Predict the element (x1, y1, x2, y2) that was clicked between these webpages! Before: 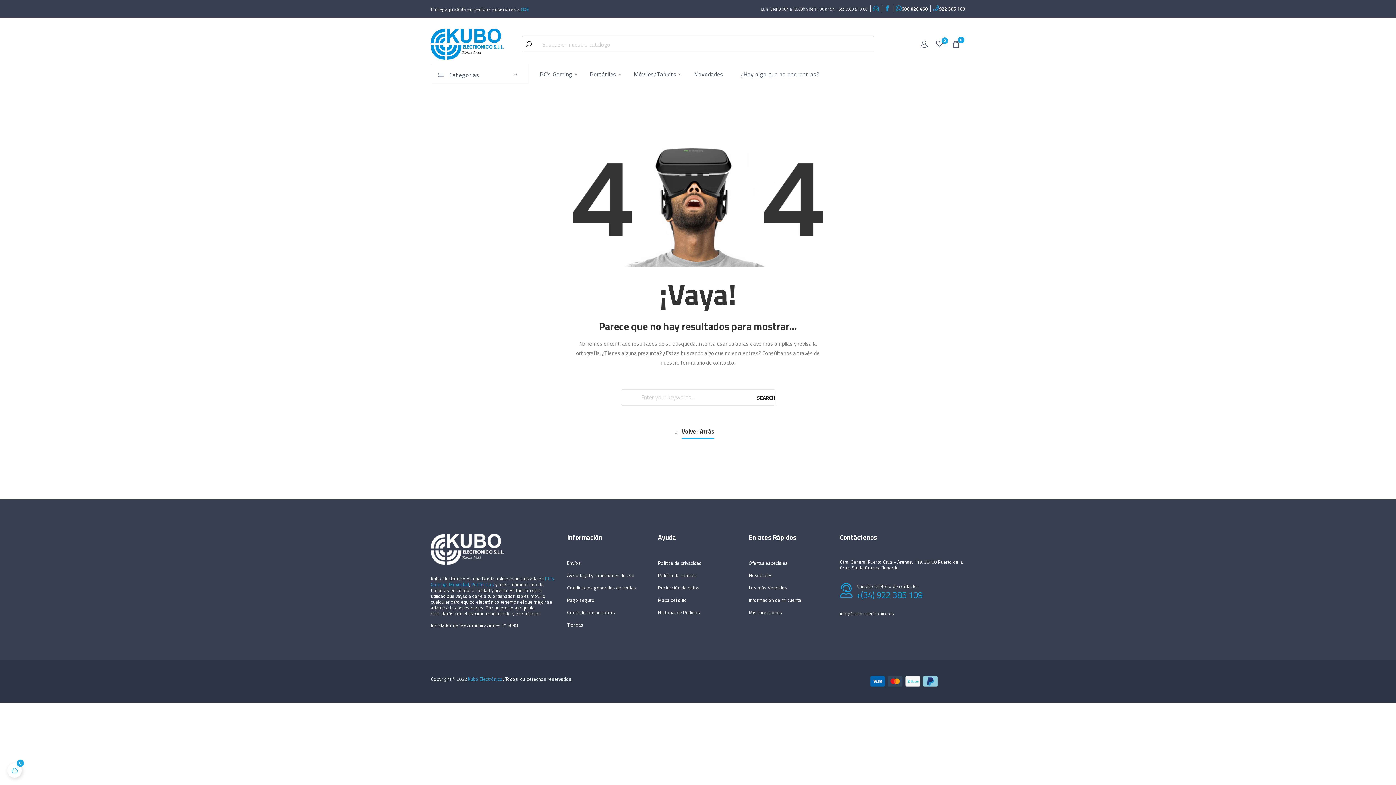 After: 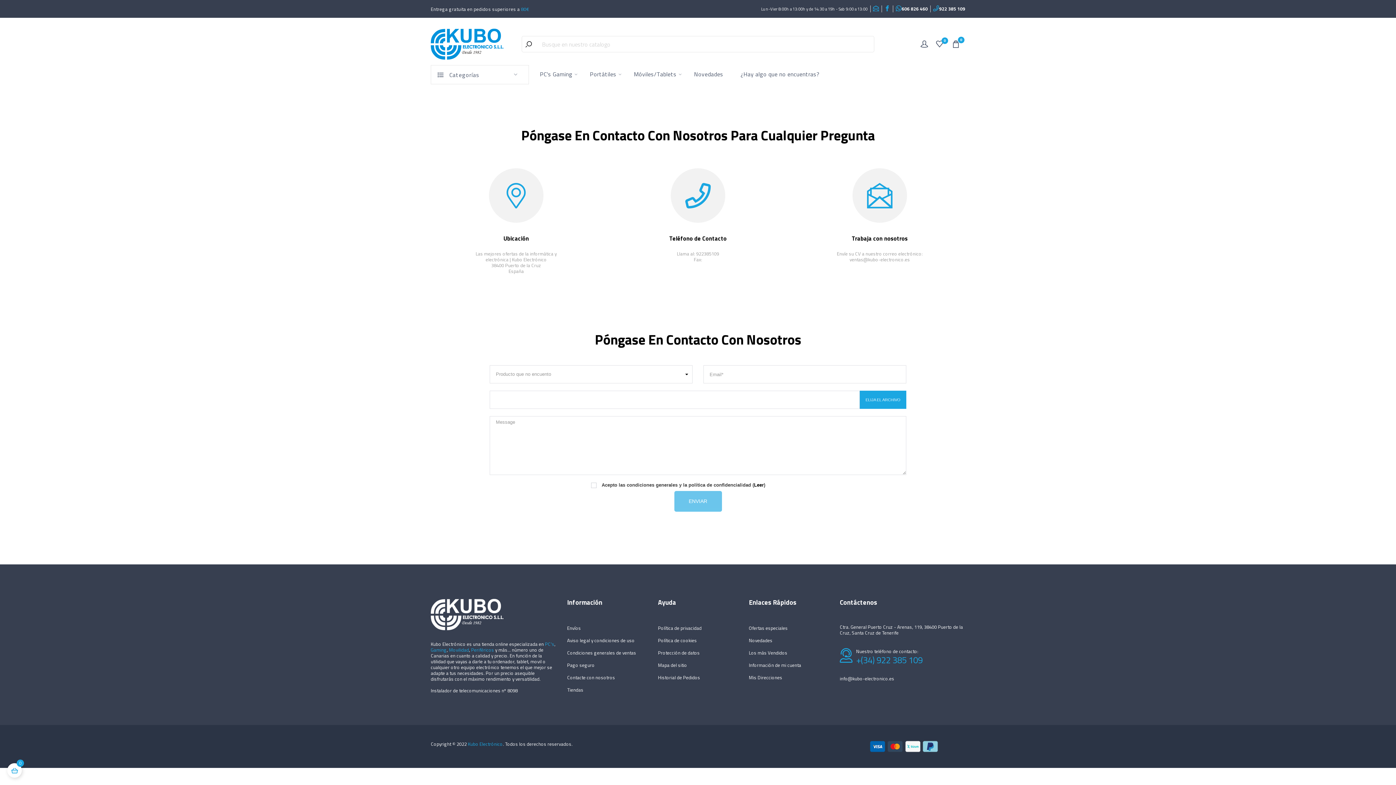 Action: bbox: (567, 608, 647, 616) label: Contacte con nosotros